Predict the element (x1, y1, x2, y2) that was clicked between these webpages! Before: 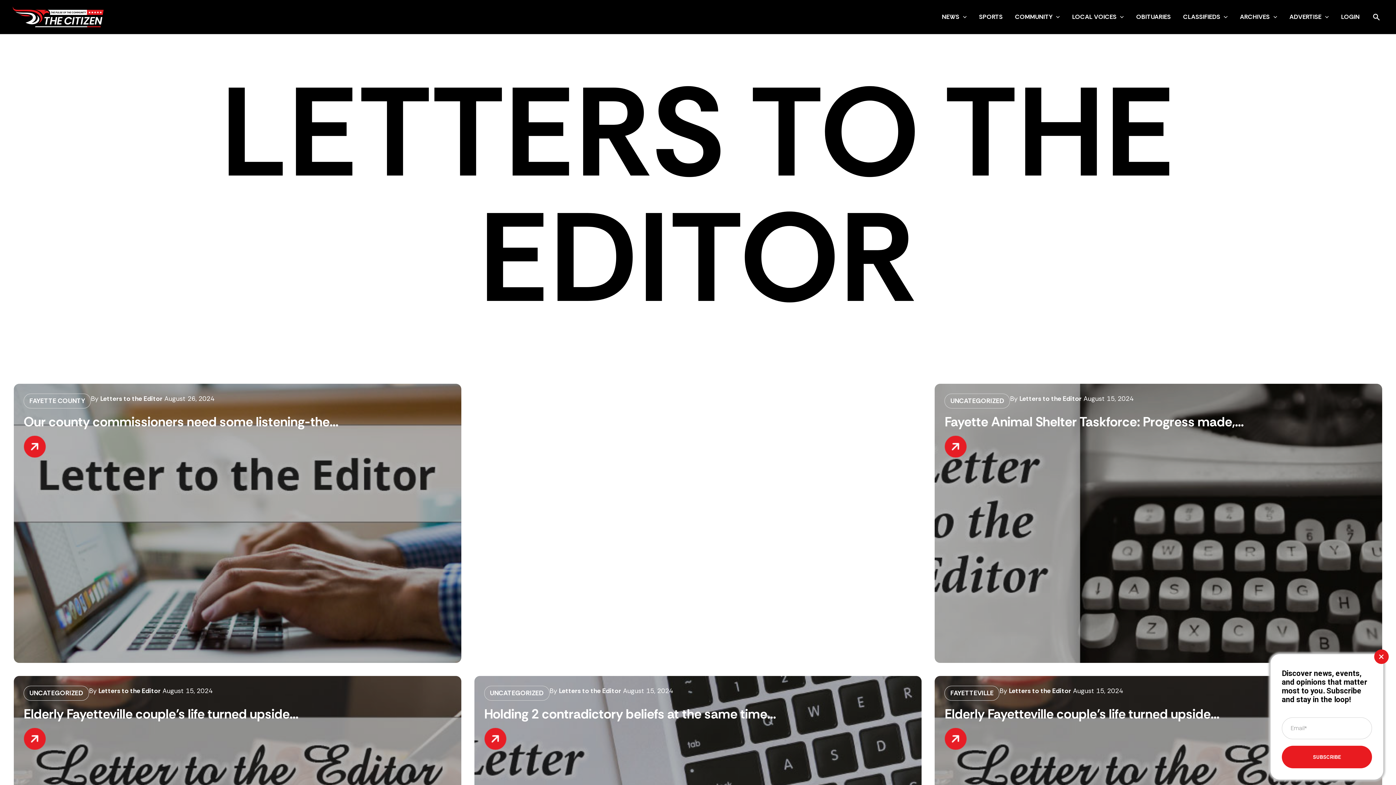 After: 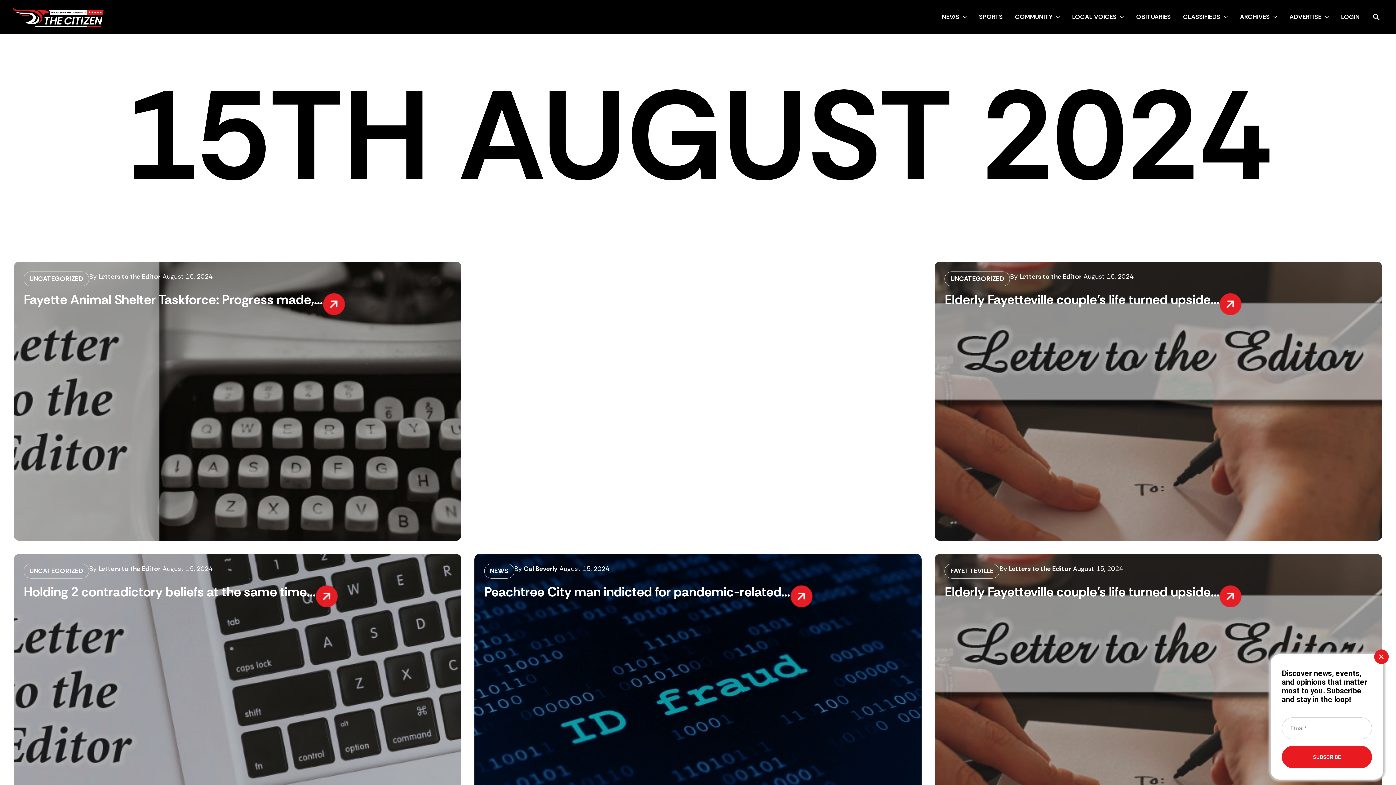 Action: label:  August 15, 2024 bbox: (1081, 394, 1133, 403)